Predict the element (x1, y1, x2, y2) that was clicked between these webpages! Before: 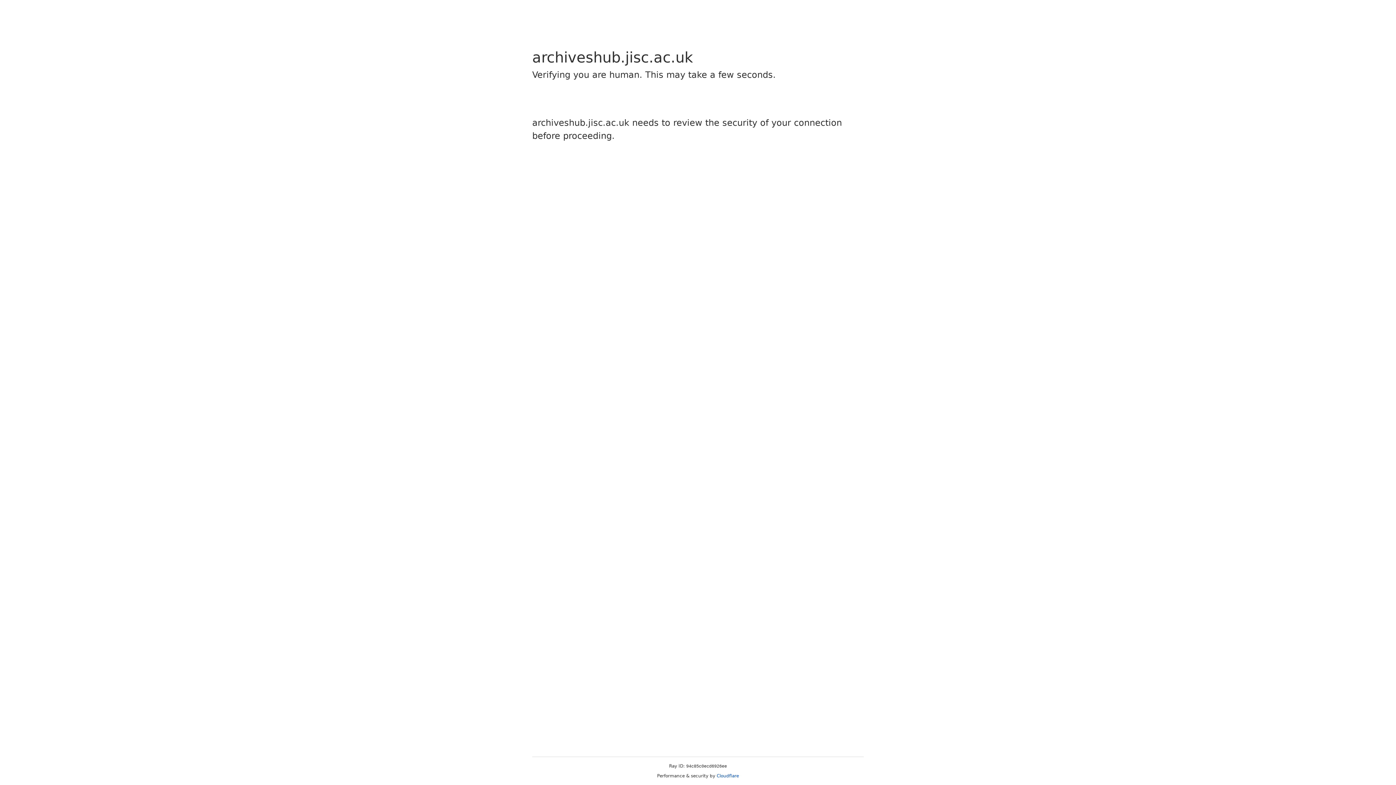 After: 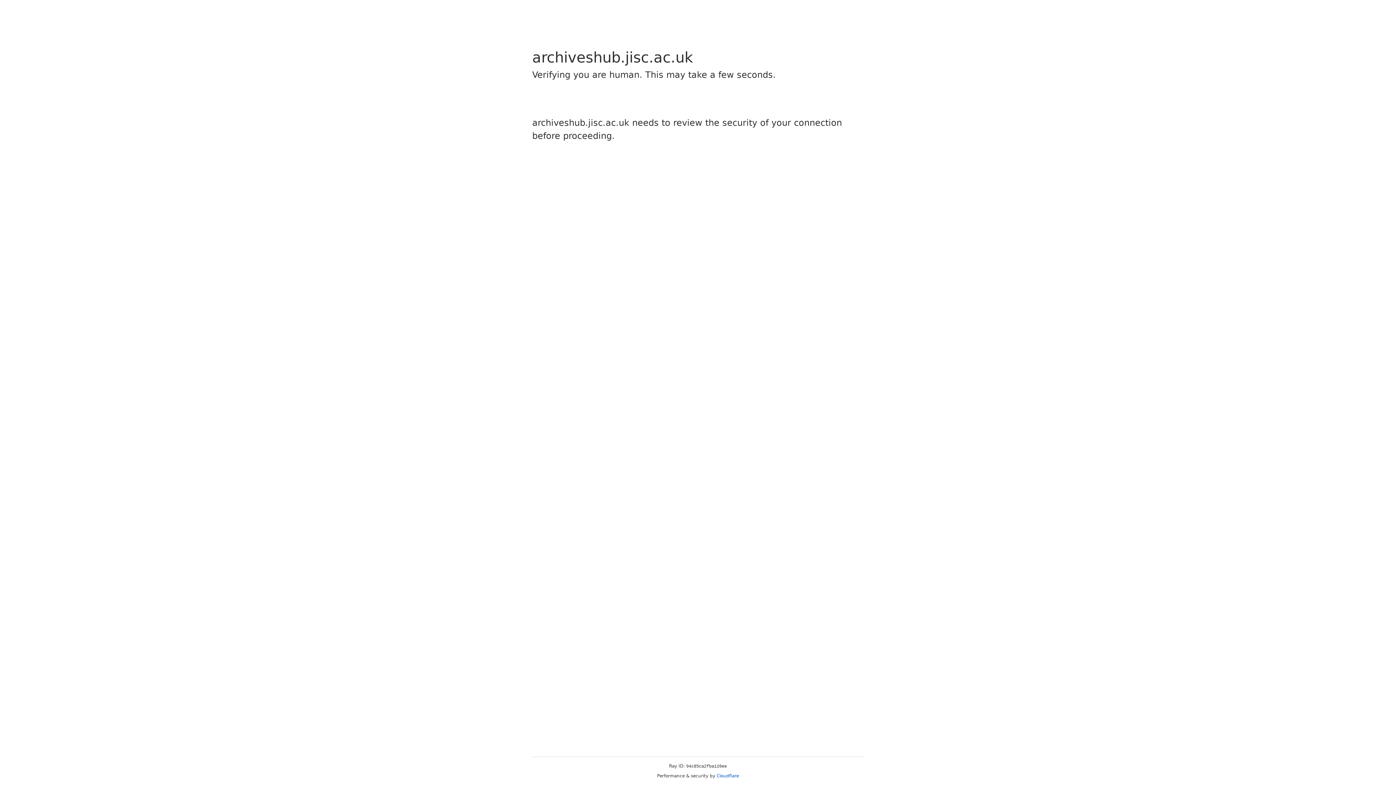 Action: label: Cloudflare bbox: (716, 773, 739, 778)